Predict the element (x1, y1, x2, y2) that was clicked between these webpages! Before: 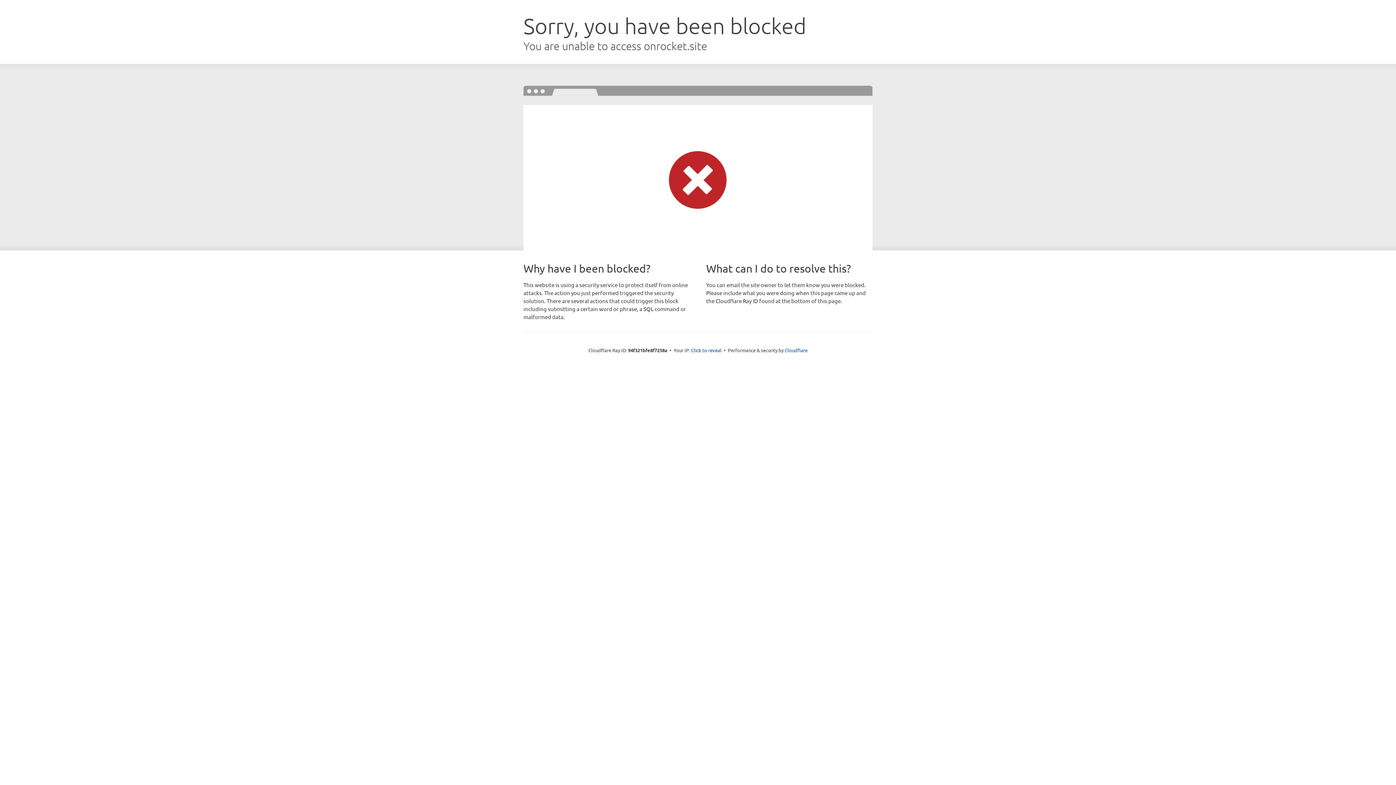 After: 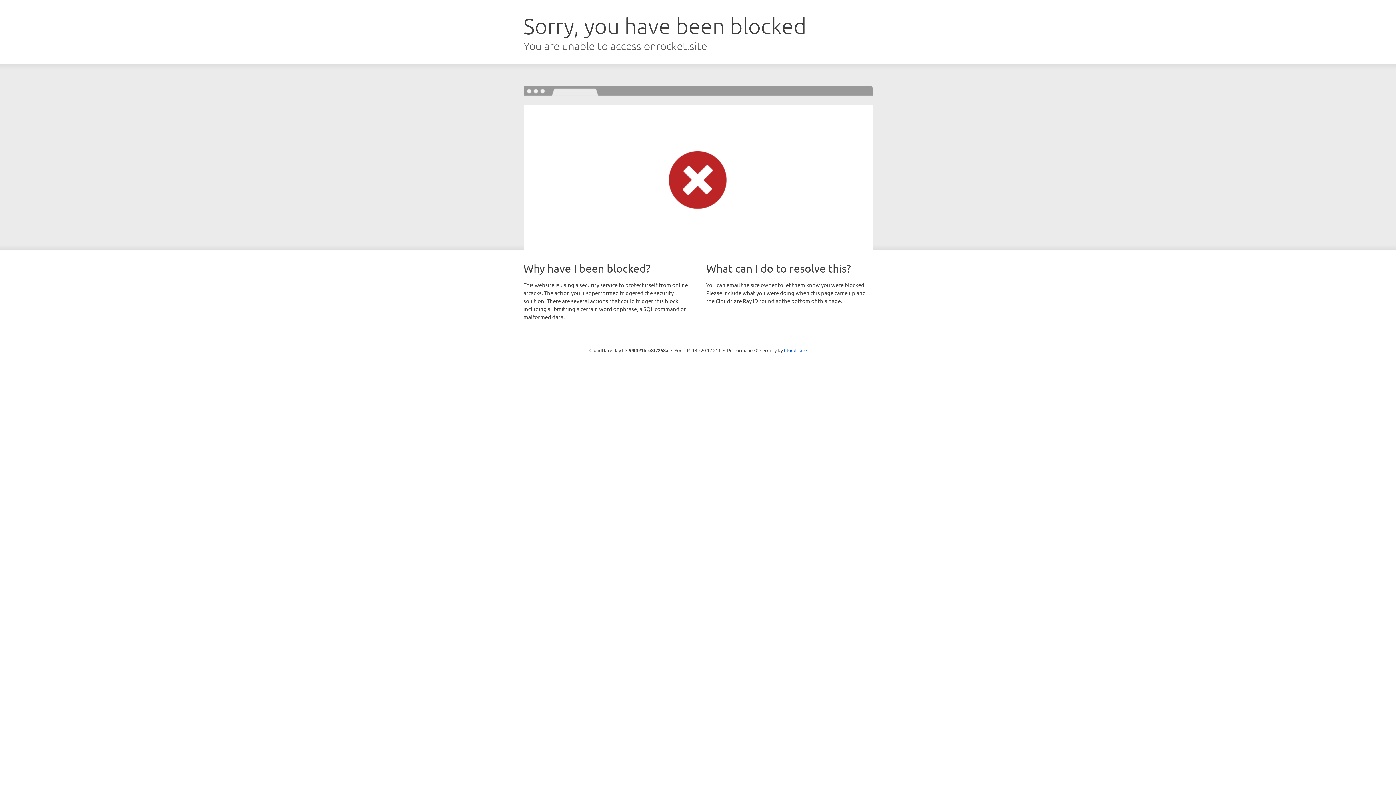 Action: label: Click to reveal bbox: (691, 346, 721, 353)